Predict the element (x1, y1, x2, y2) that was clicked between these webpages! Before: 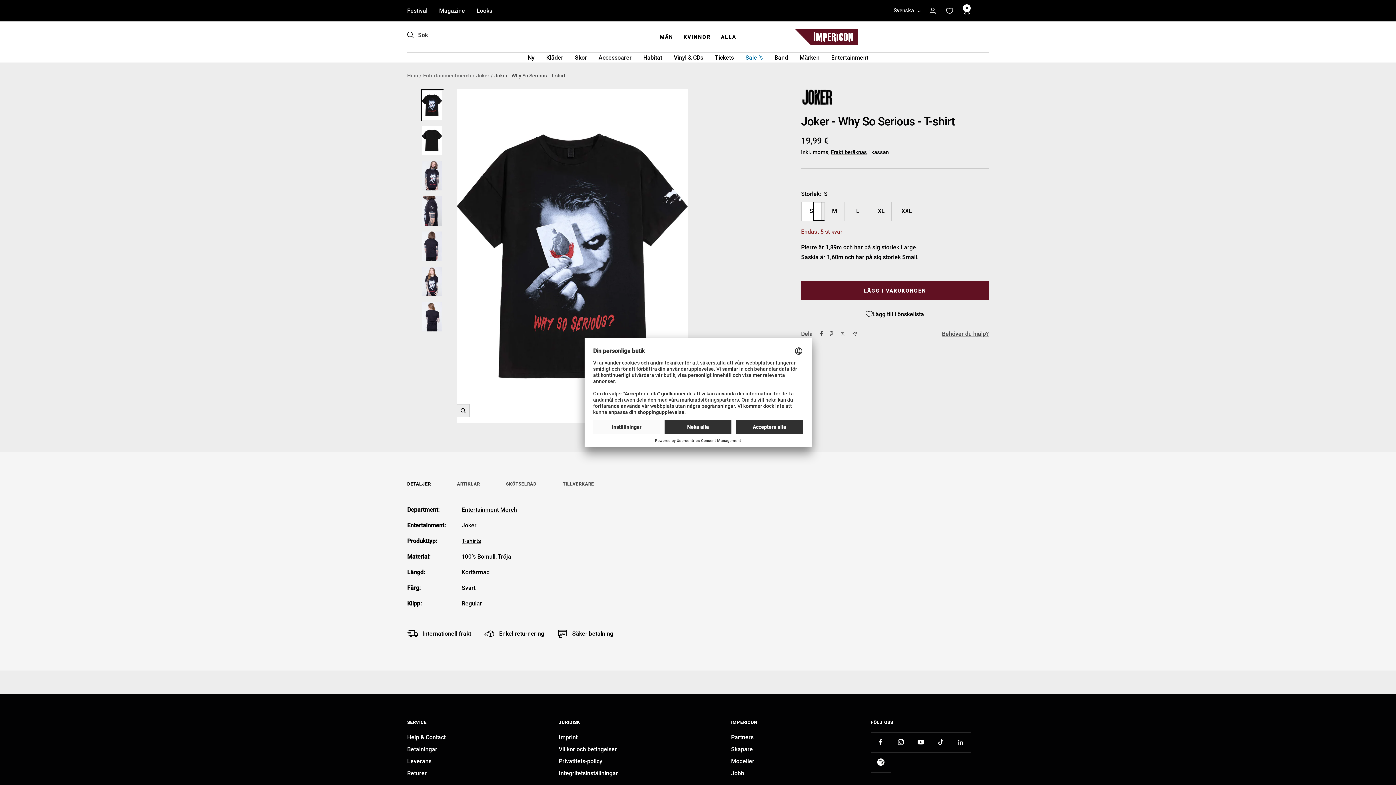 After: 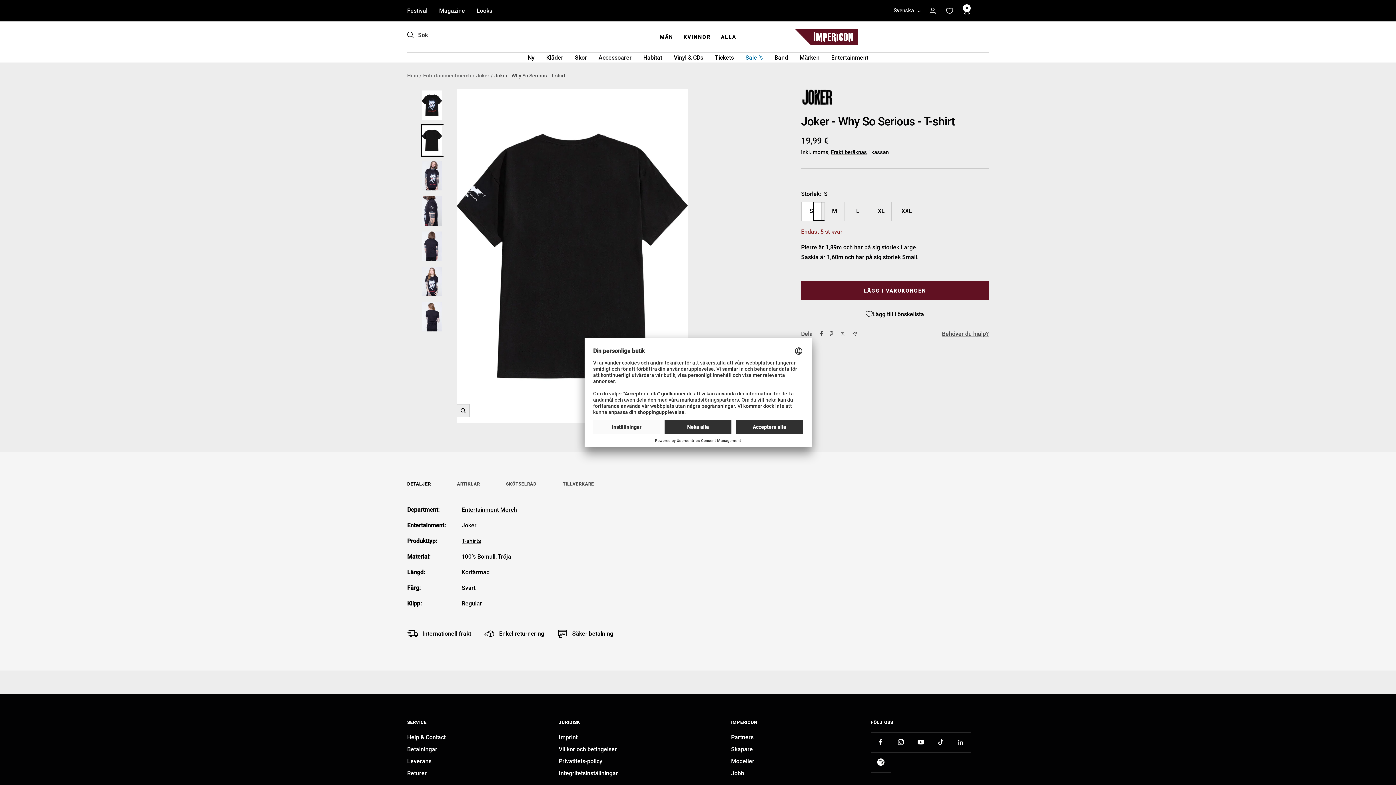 Action: bbox: (420, 124, 443, 156)